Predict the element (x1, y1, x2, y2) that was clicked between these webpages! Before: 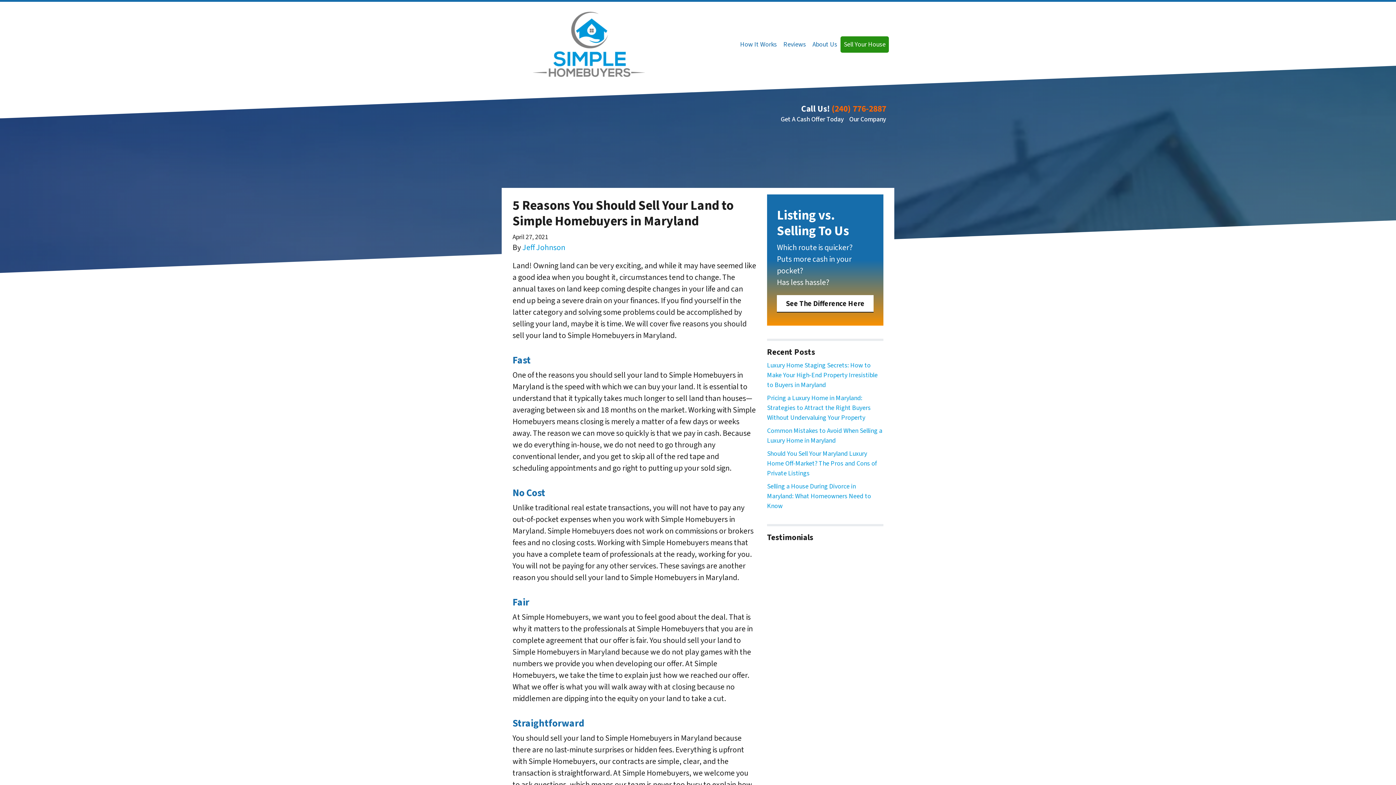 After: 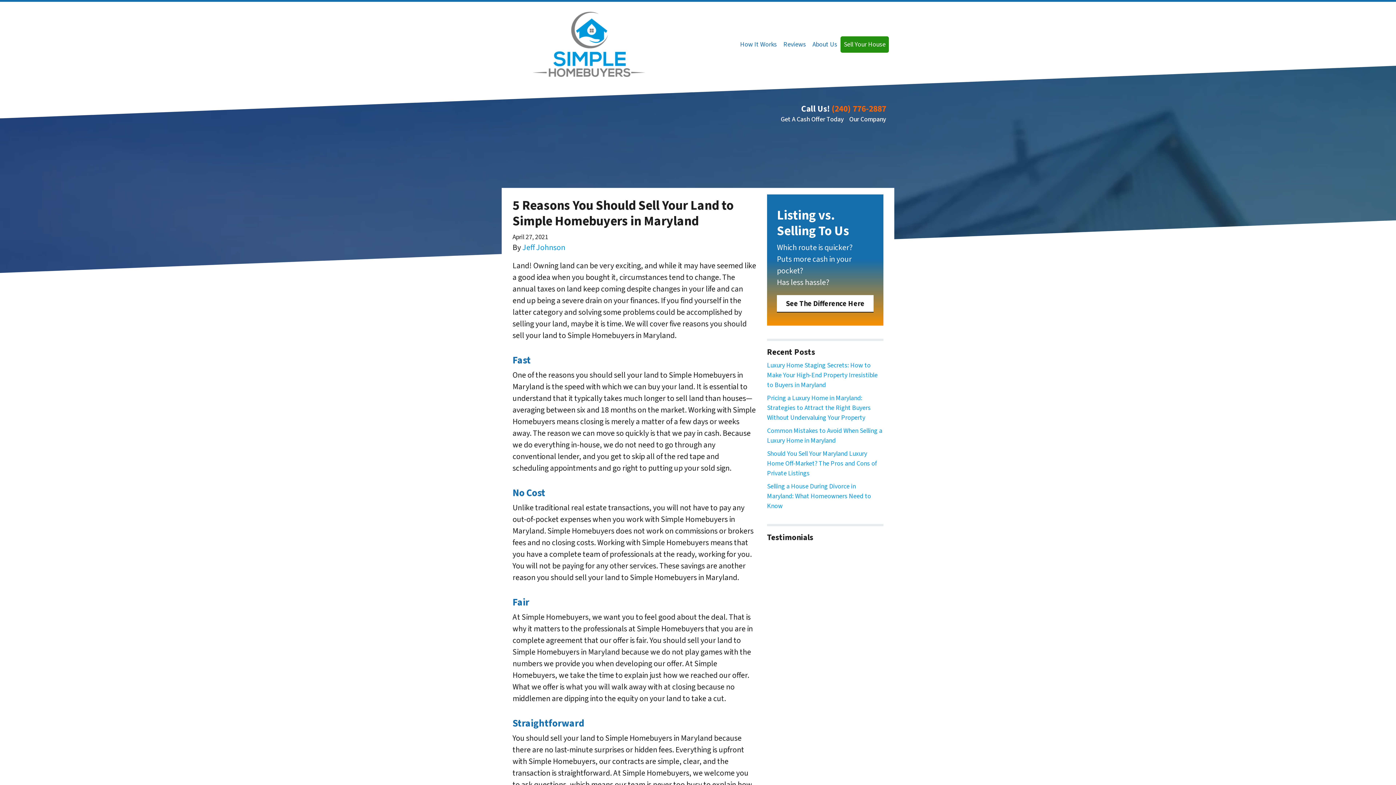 Action: bbox: (831, 102, 886, 114) label: (240) 776-2887